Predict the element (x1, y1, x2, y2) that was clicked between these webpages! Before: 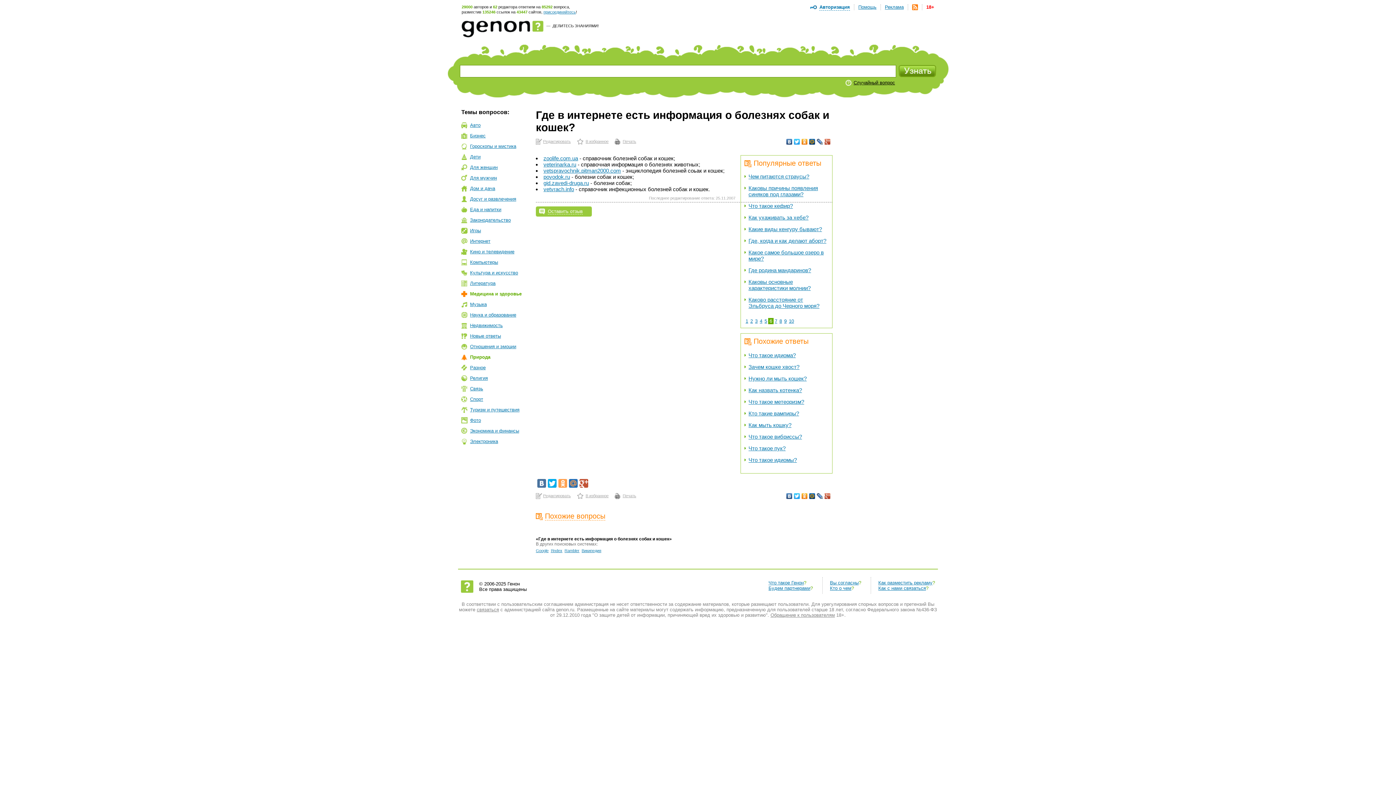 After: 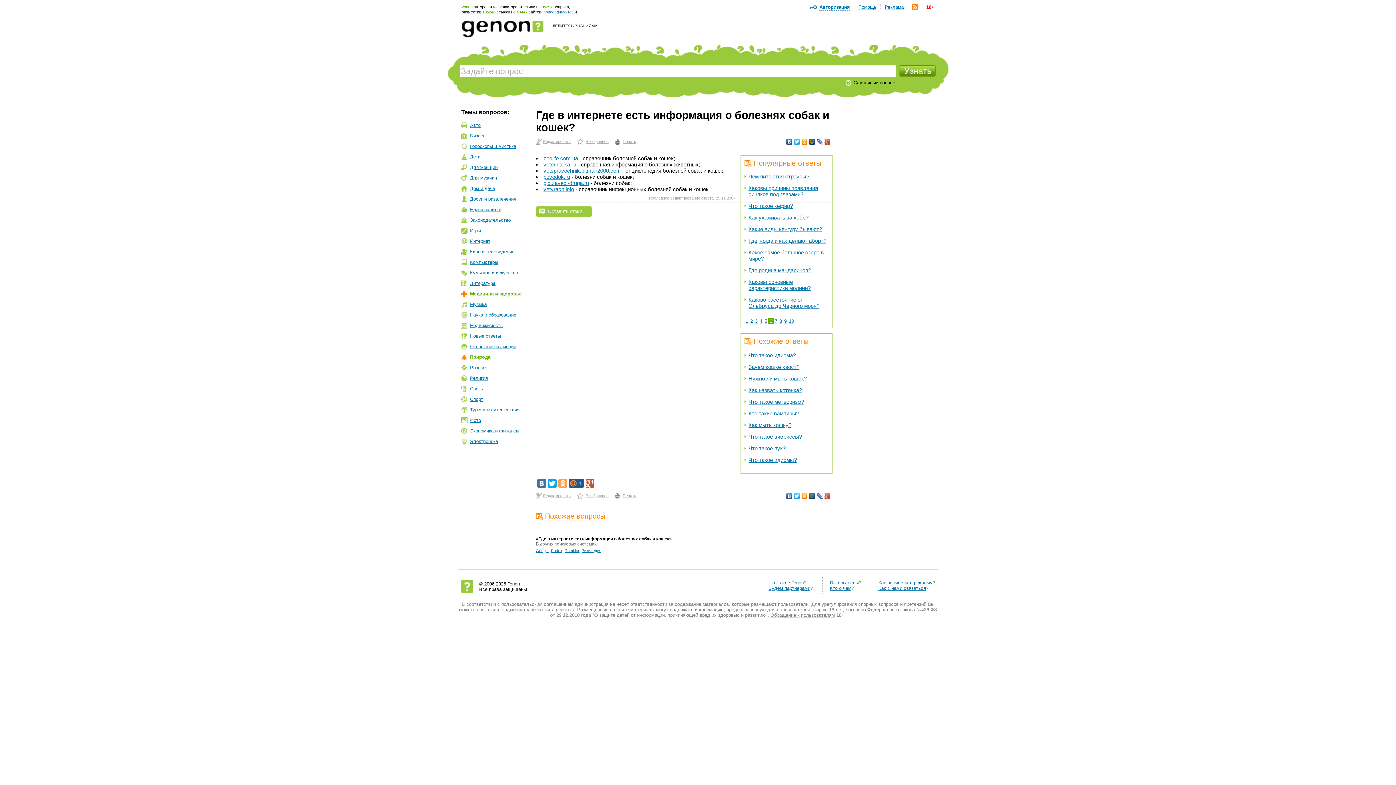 Action: bbox: (569, 479, 577, 487)